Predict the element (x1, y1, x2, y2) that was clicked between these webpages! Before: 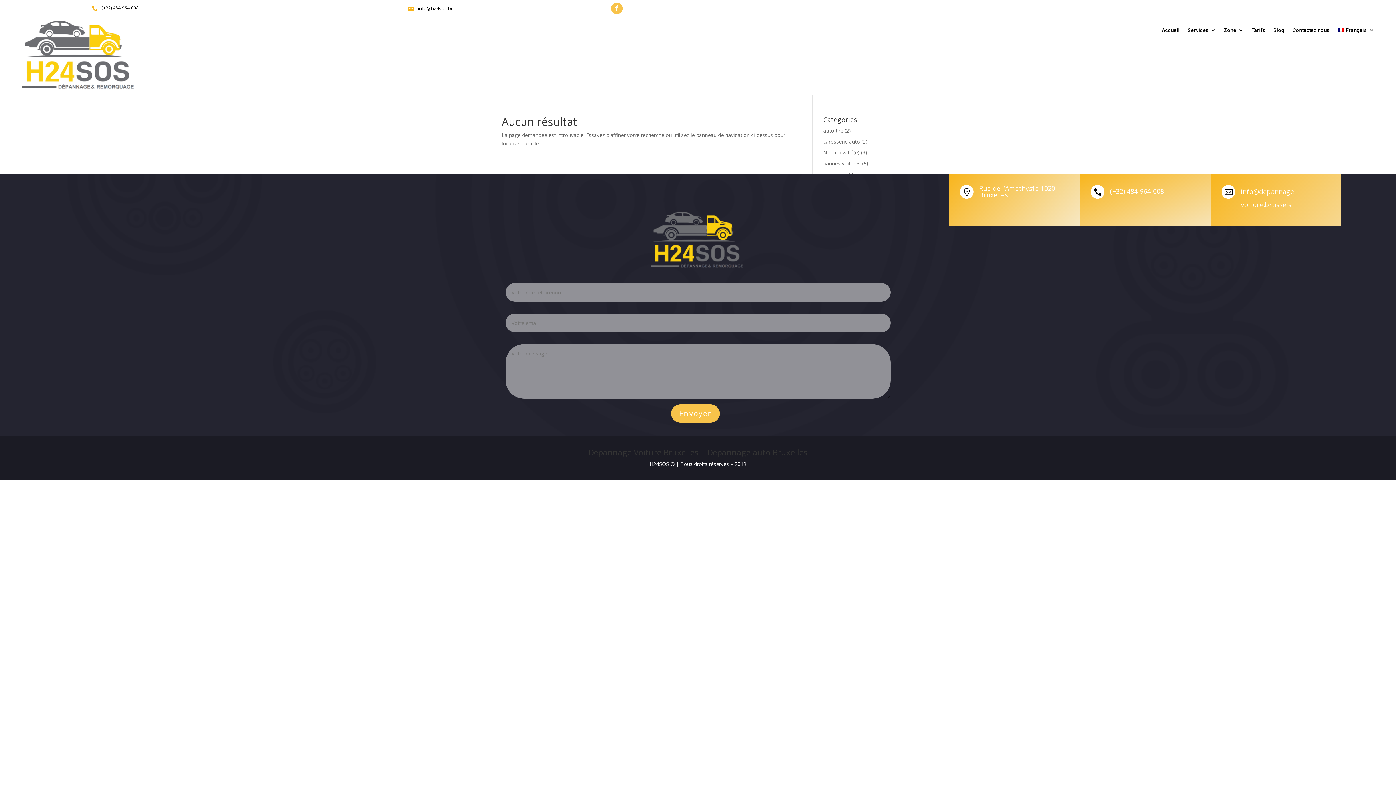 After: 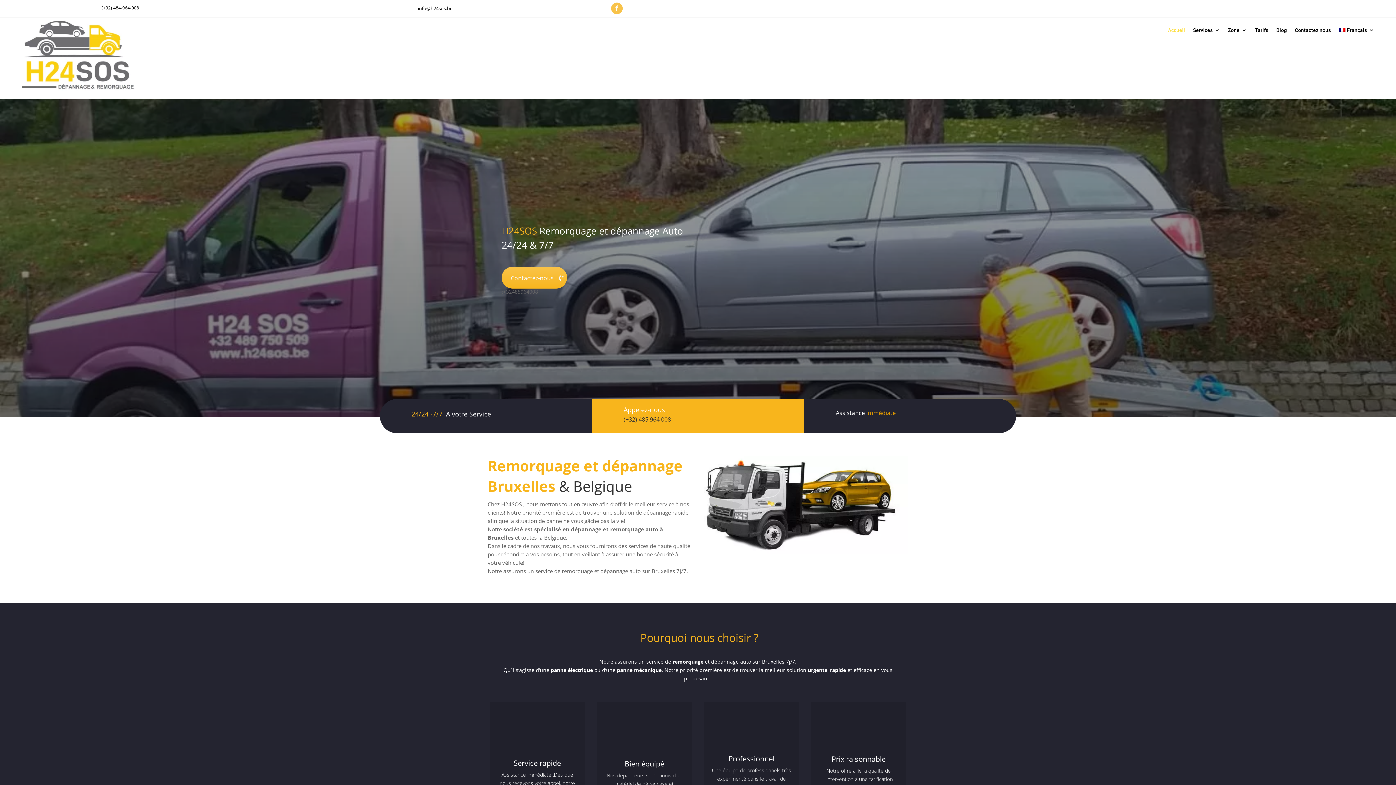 Action: label: Depannage Voiture Bruxelles bbox: (588, 446, 698, 457)